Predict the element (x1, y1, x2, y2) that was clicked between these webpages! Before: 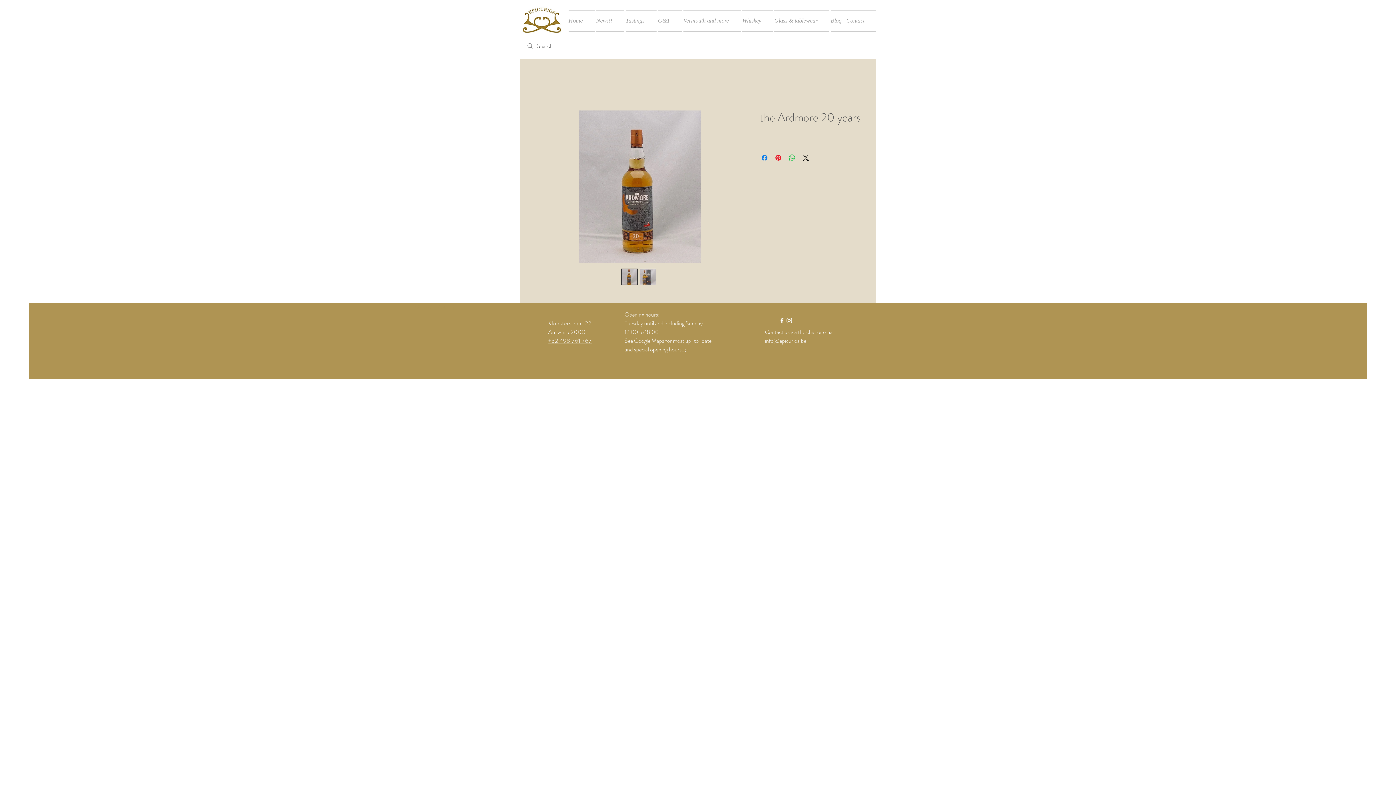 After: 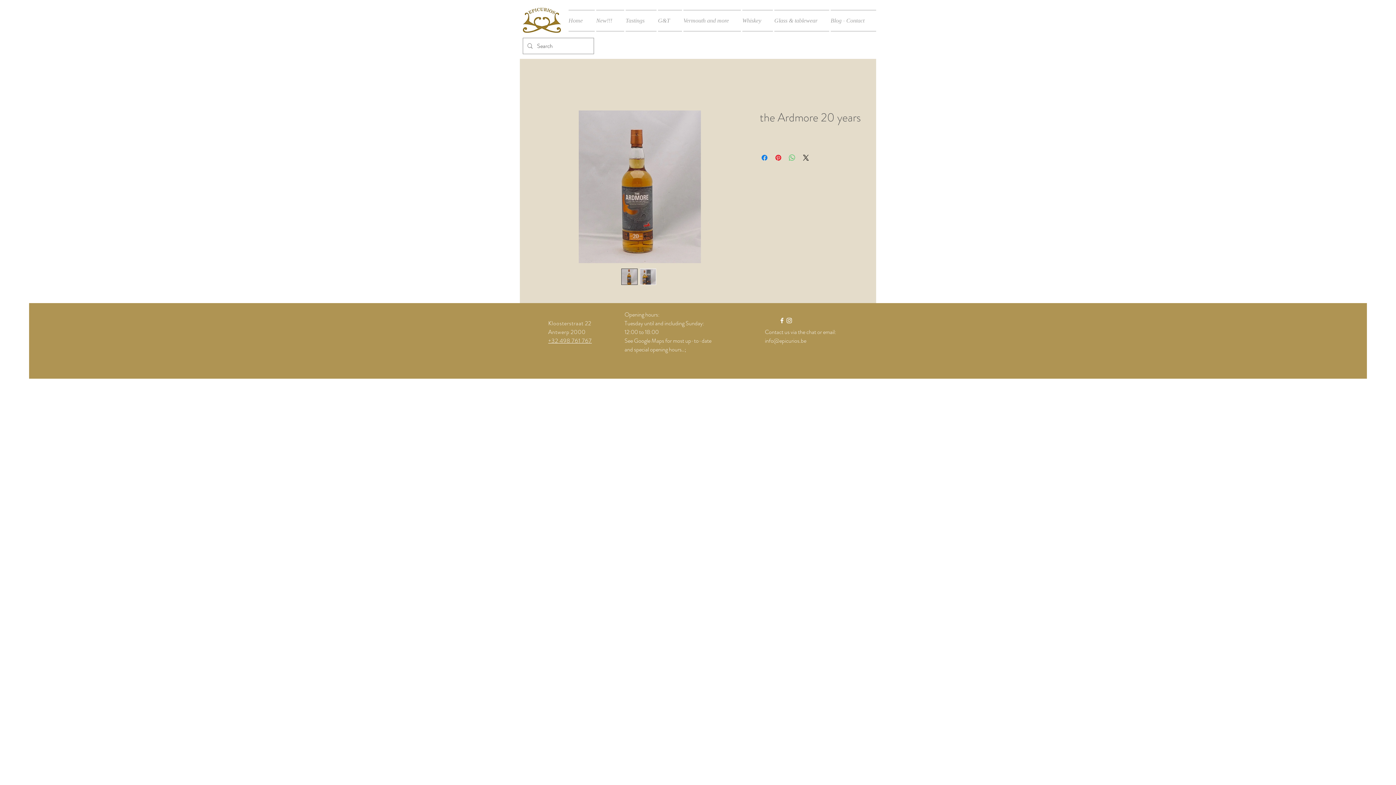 Action: bbox: (788, 153, 796, 162) label: Share on WhatsApp